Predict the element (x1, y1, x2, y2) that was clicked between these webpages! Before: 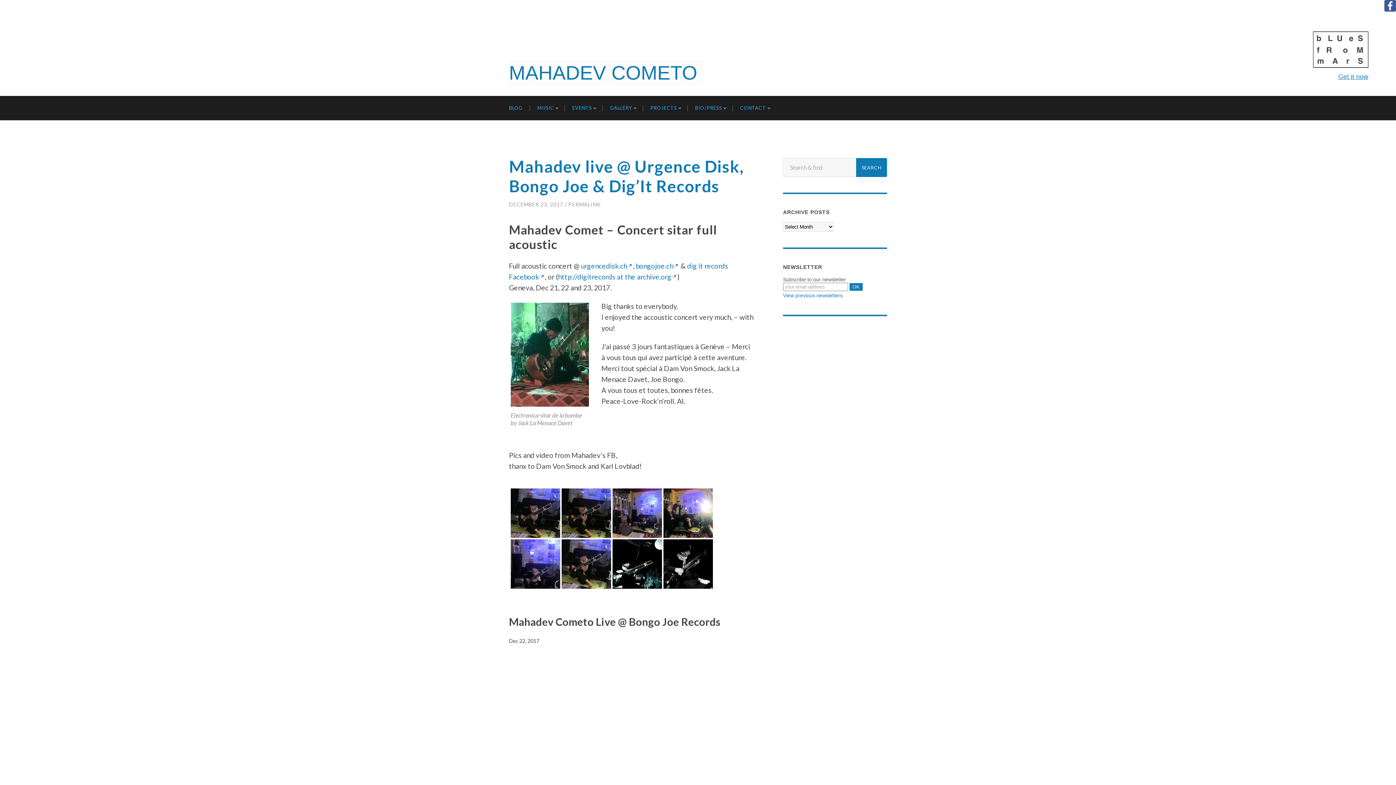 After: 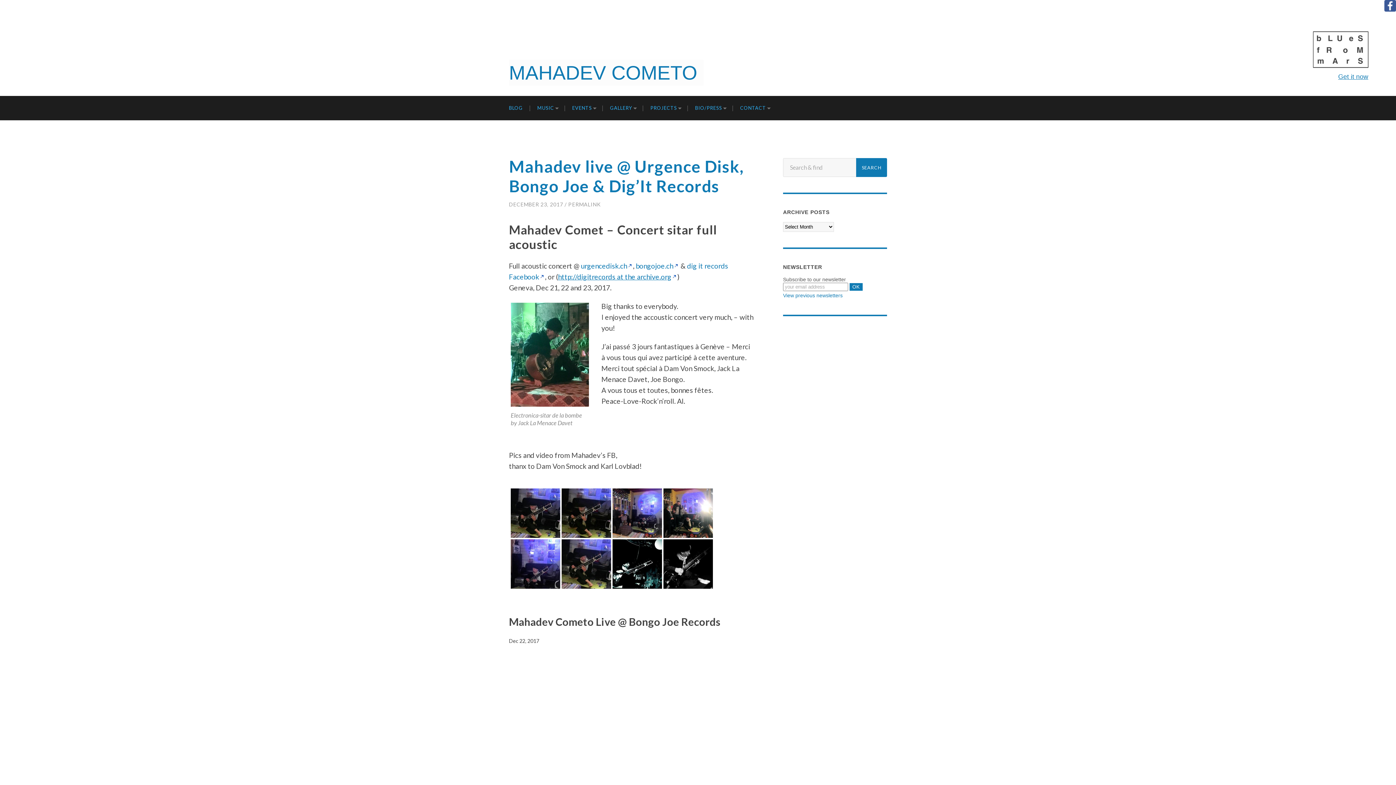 Action: bbox: (558, 272, 677, 280) label: http://digitrecords at the archive.org